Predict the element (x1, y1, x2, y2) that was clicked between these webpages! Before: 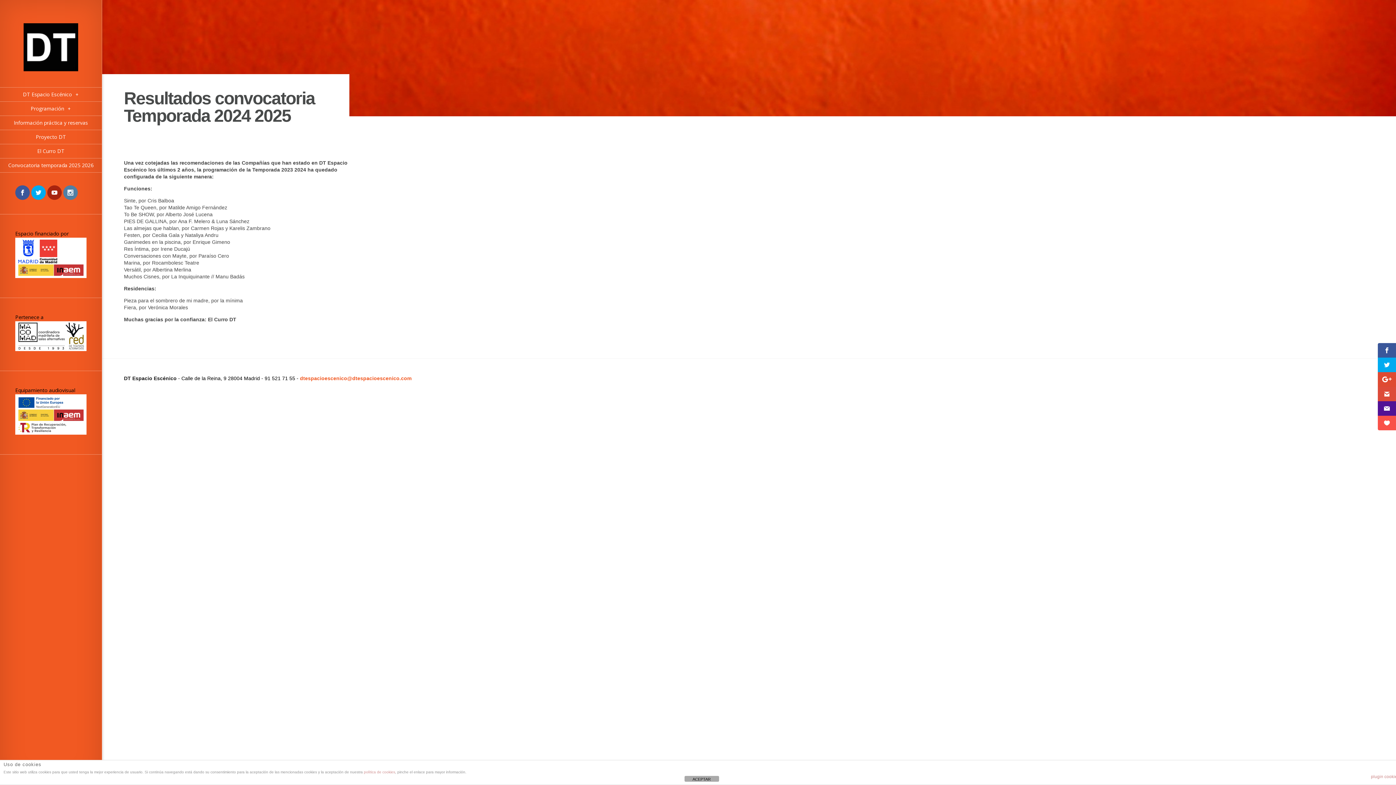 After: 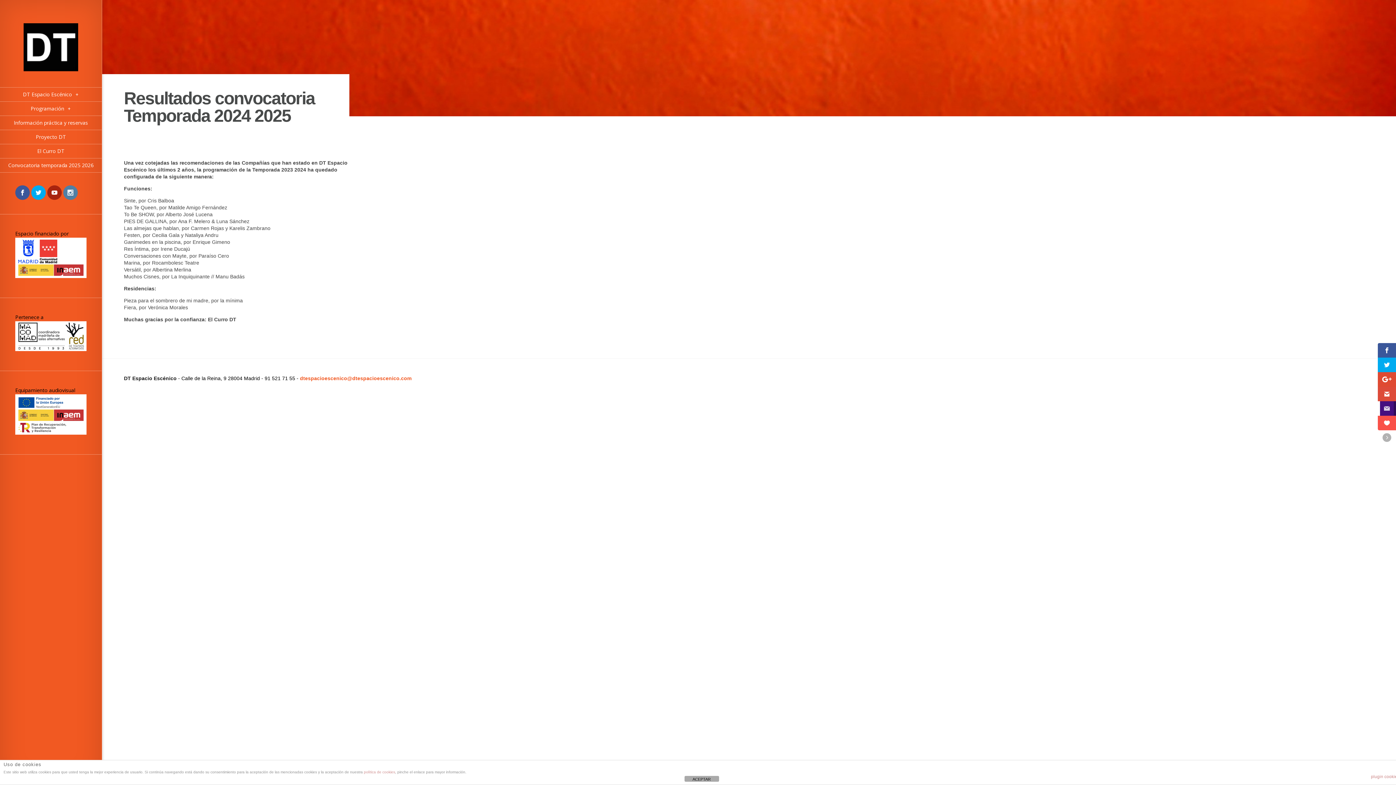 Action: bbox: (1378, 401, 1396, 416)